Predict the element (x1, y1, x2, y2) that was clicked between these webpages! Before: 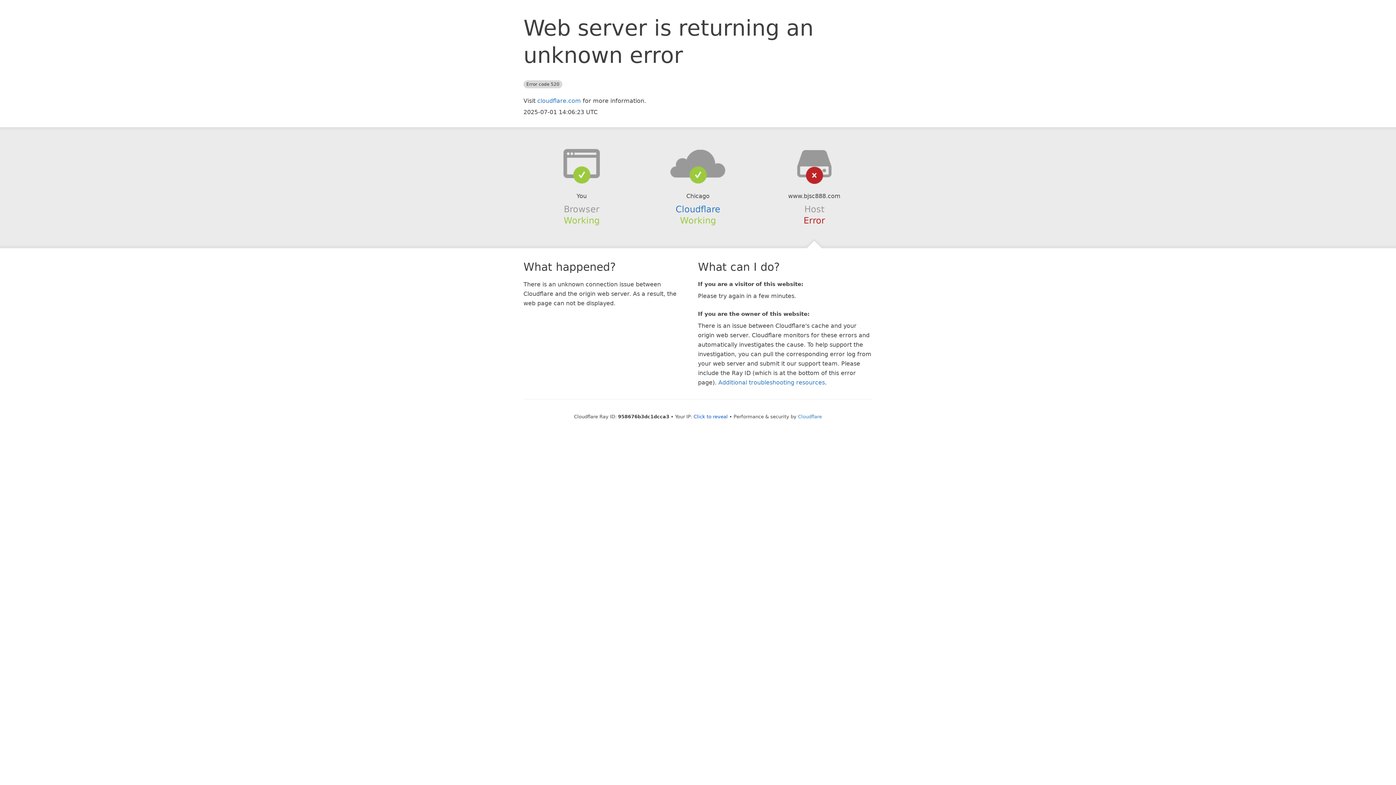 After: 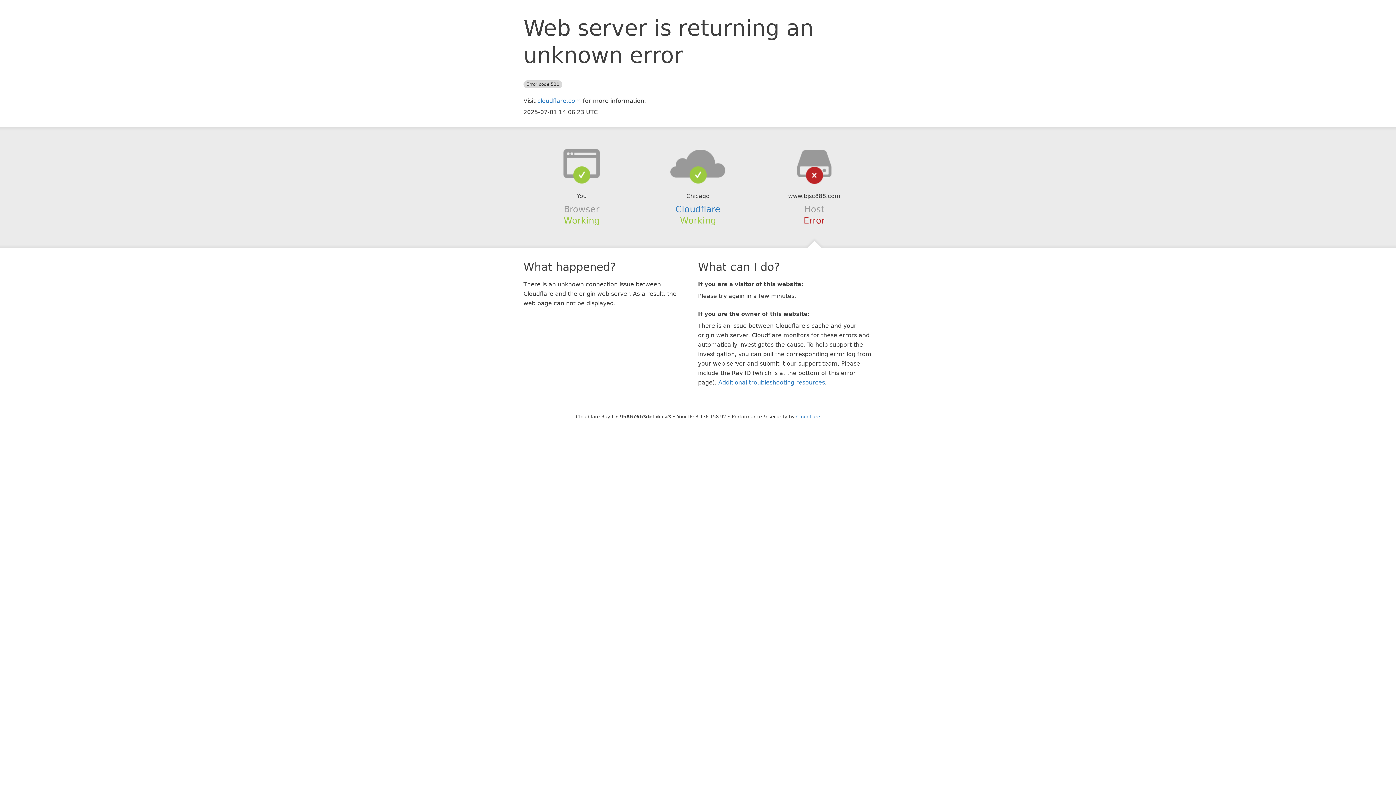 Action: bbox: (693, 414, 728, 419) label: Click to reveal